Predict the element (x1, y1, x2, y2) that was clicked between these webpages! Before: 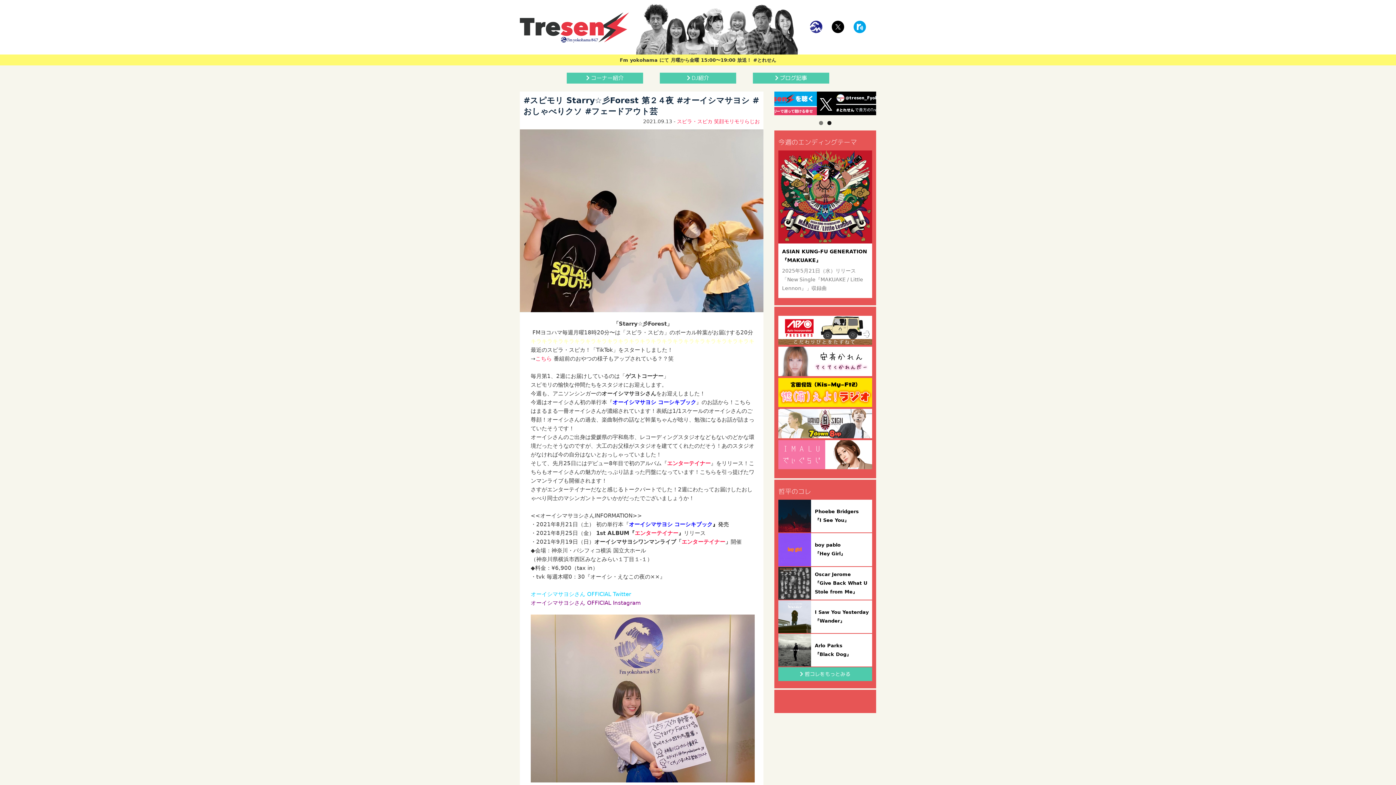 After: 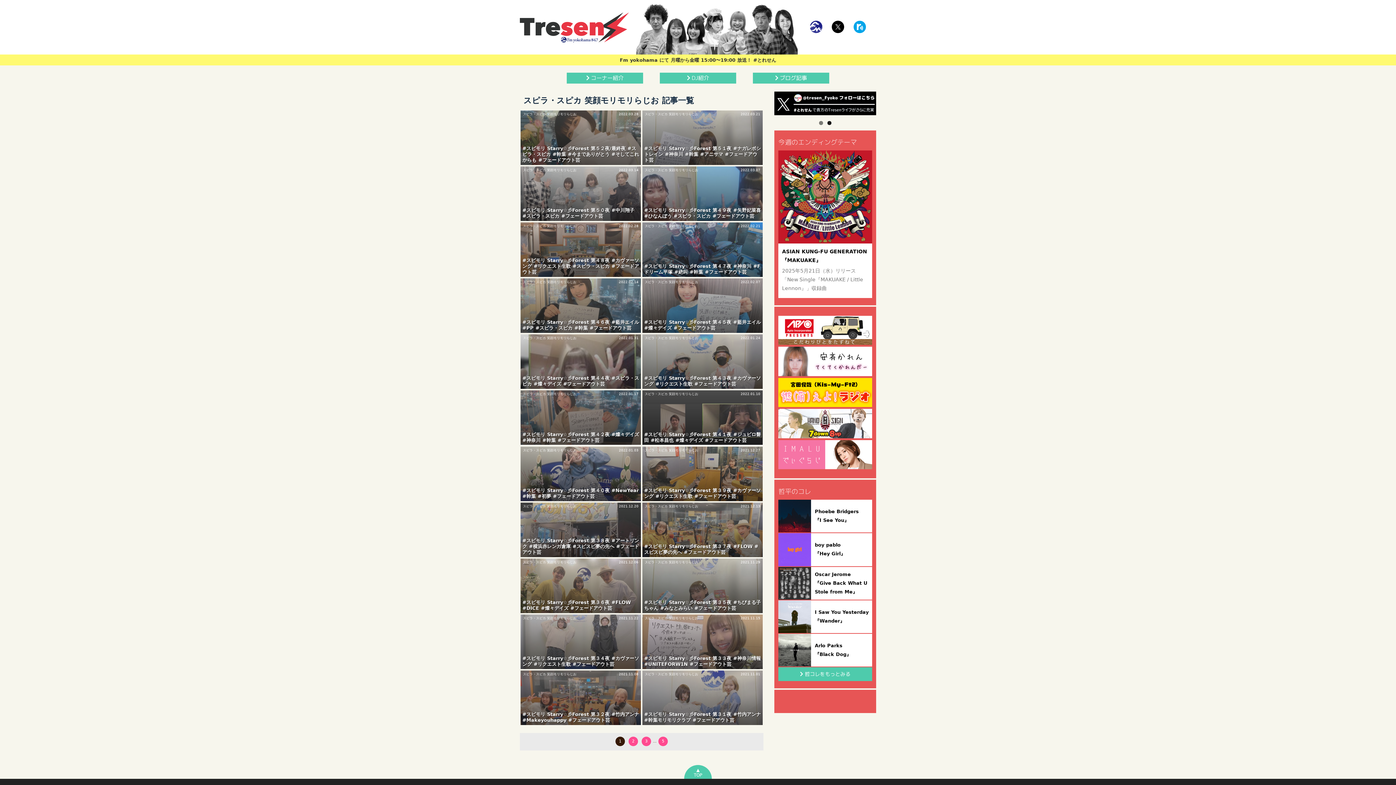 Action: label: スピラ・スピカ 笑顔モリモリらじお bbox: (677, 118, 760, 124)